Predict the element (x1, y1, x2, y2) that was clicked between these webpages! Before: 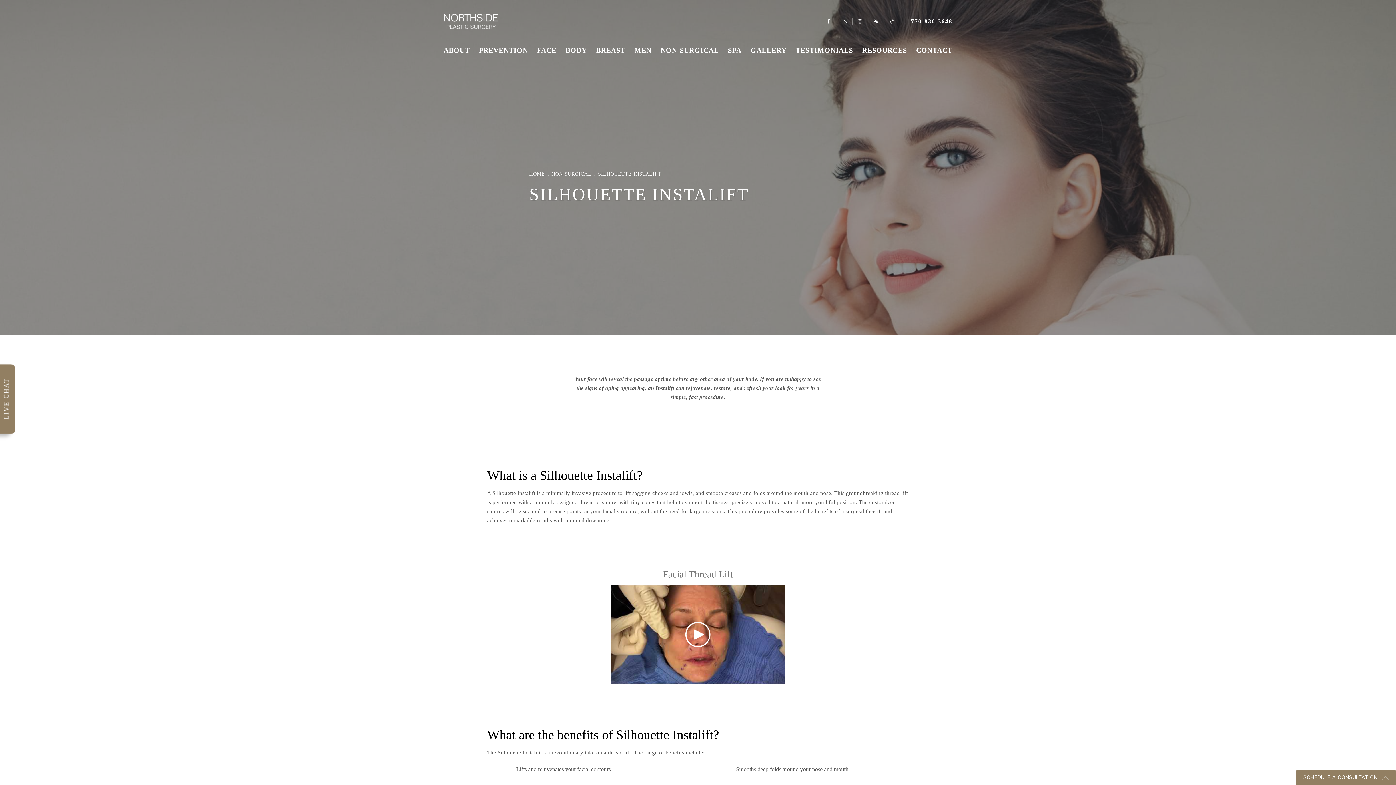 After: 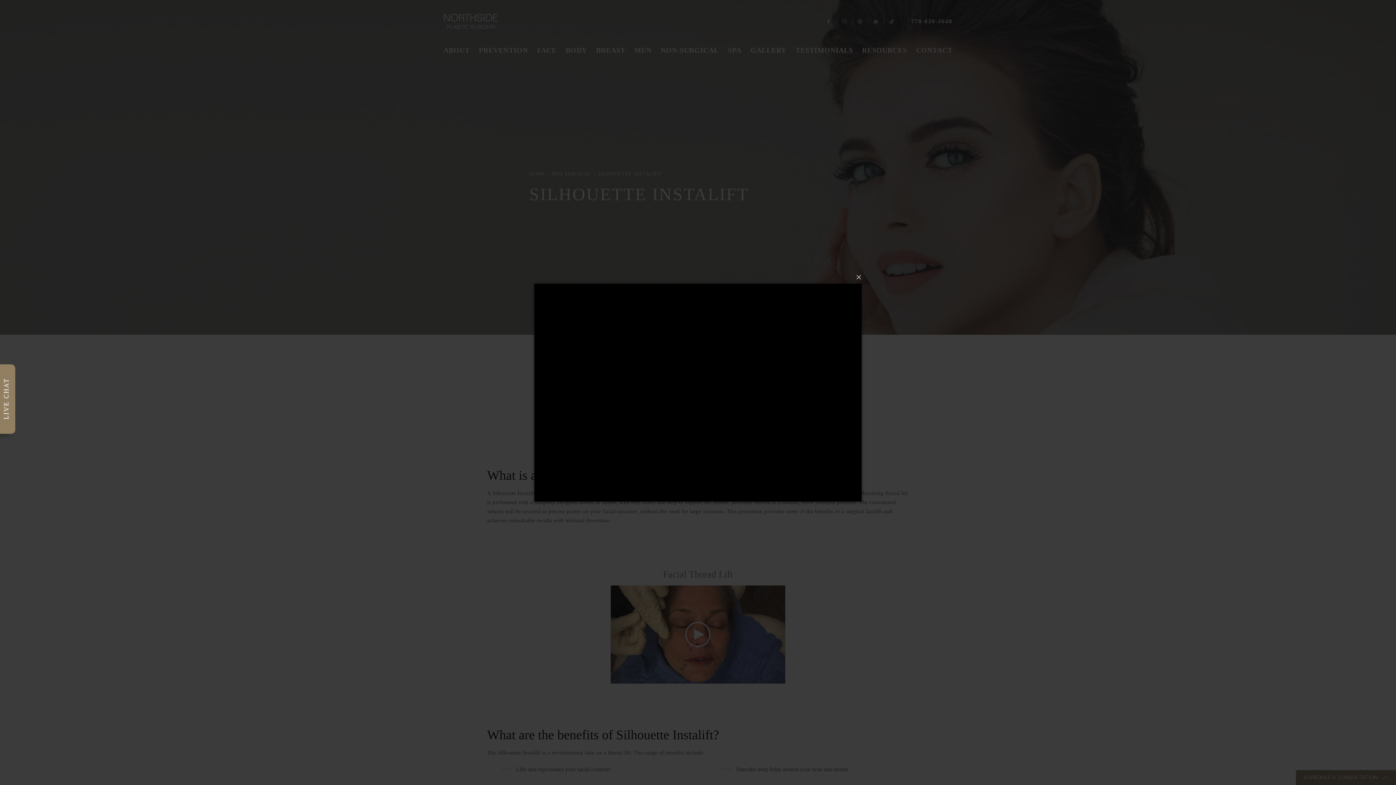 Action: bbox: (216, 585, 1179, 683)